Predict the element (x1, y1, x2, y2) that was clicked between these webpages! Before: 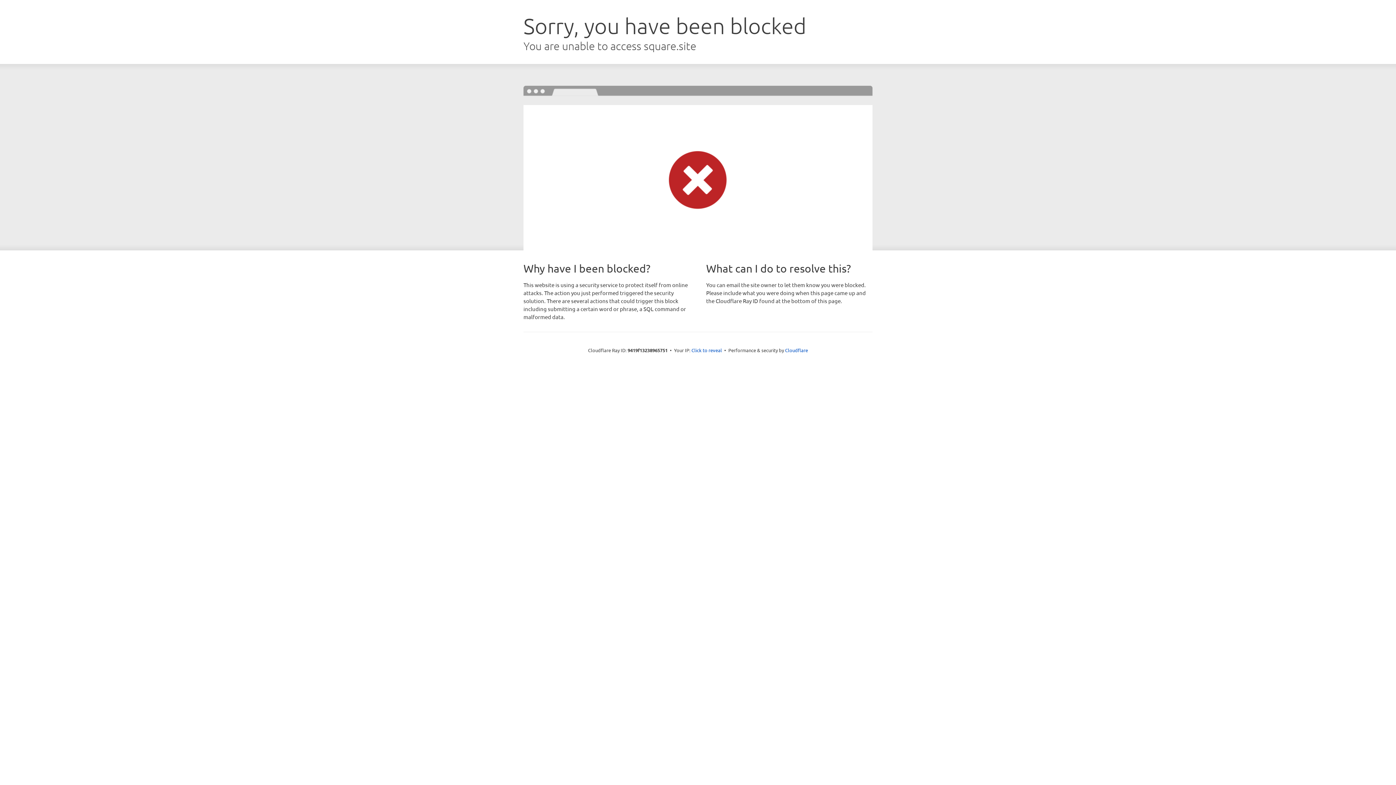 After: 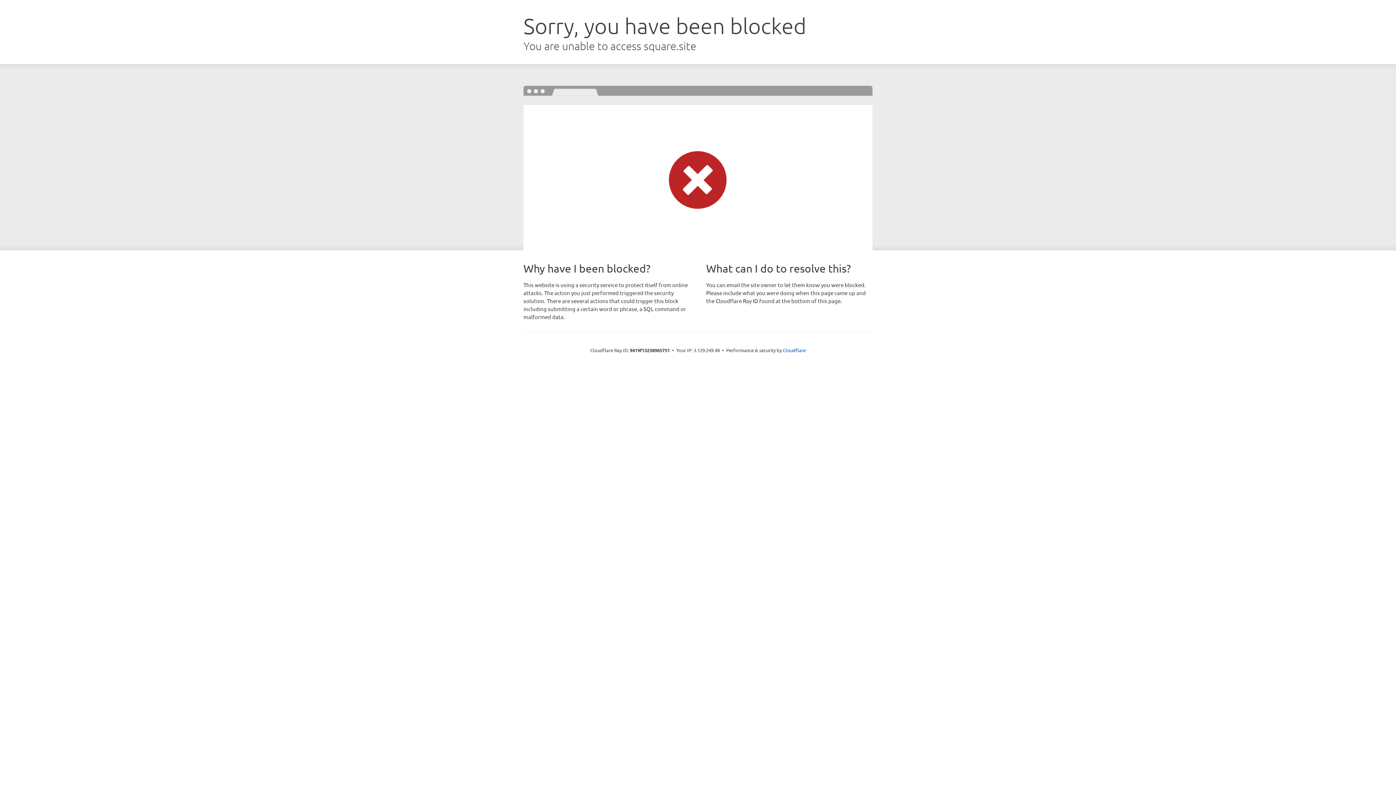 Action: bbox: (691, 346, 722, 353) label: Click to reveal